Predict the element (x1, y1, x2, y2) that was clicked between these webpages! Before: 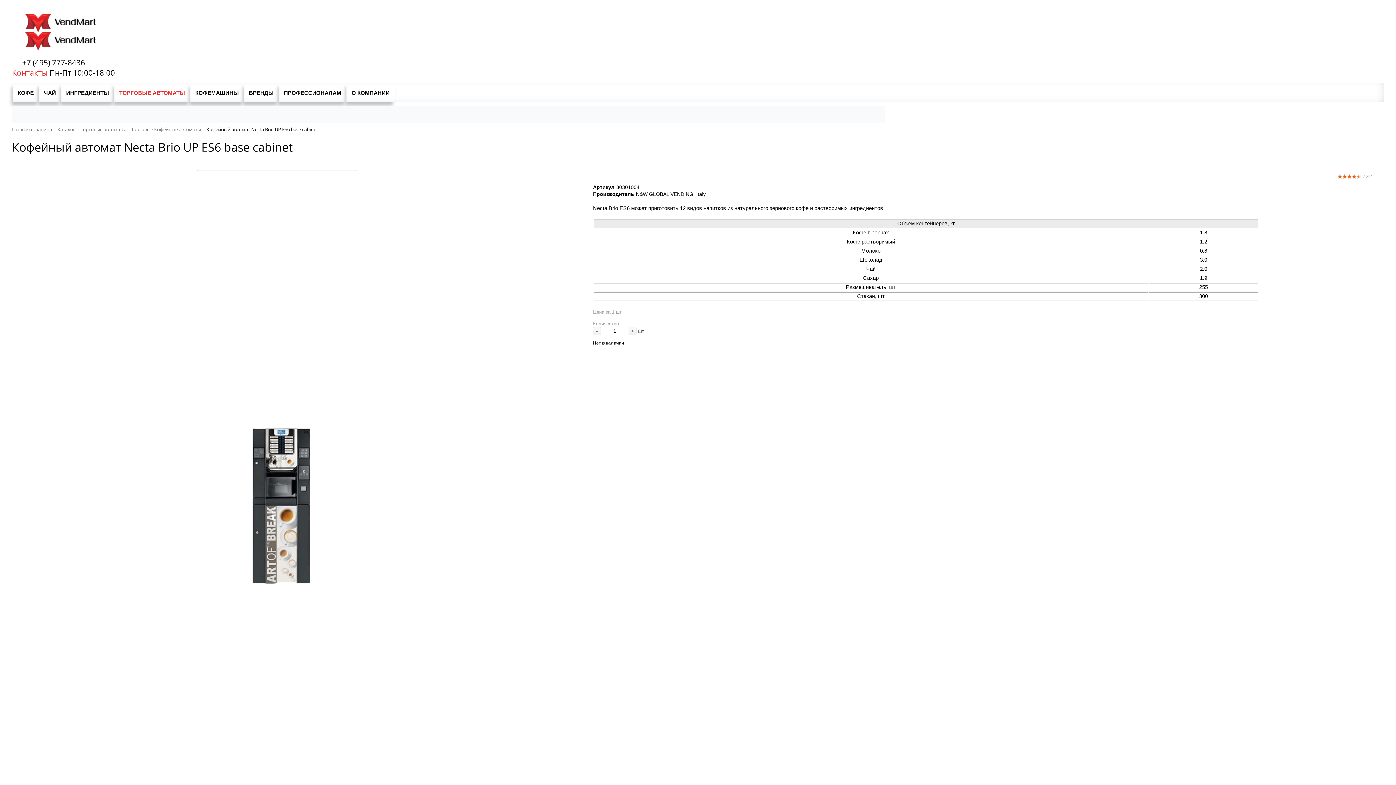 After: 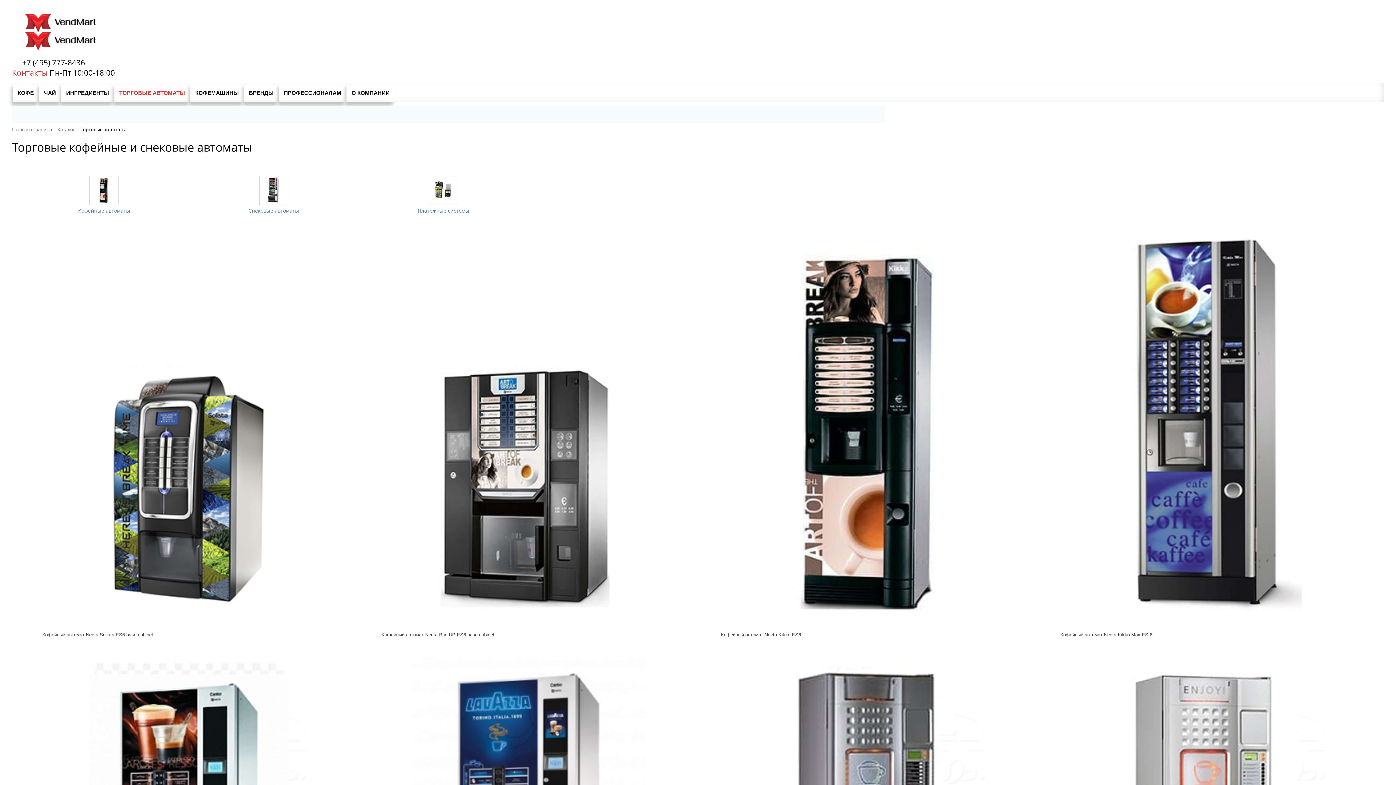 Action: bbox: (114, 83, 190, 102) label: ТОРГОВЫЕ АВТОМАТЫ